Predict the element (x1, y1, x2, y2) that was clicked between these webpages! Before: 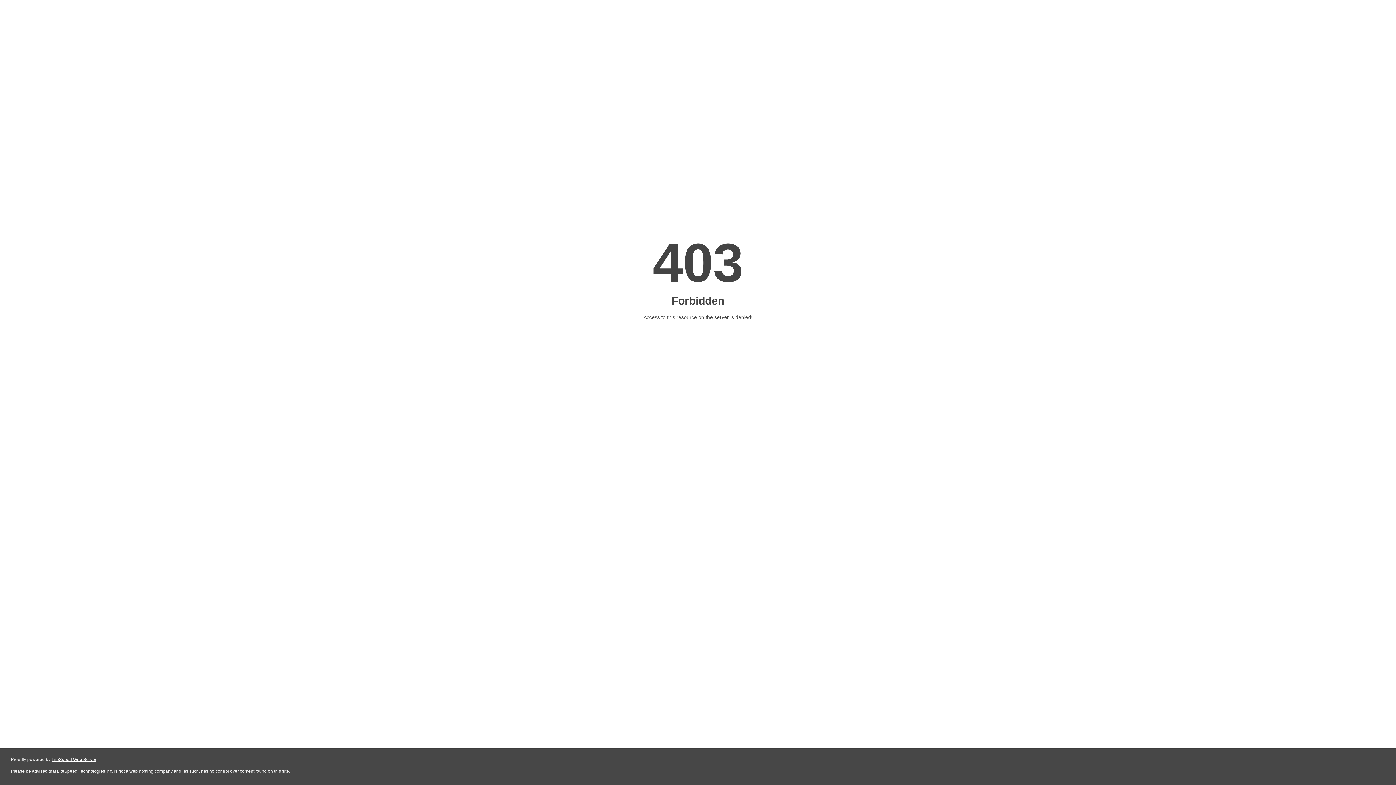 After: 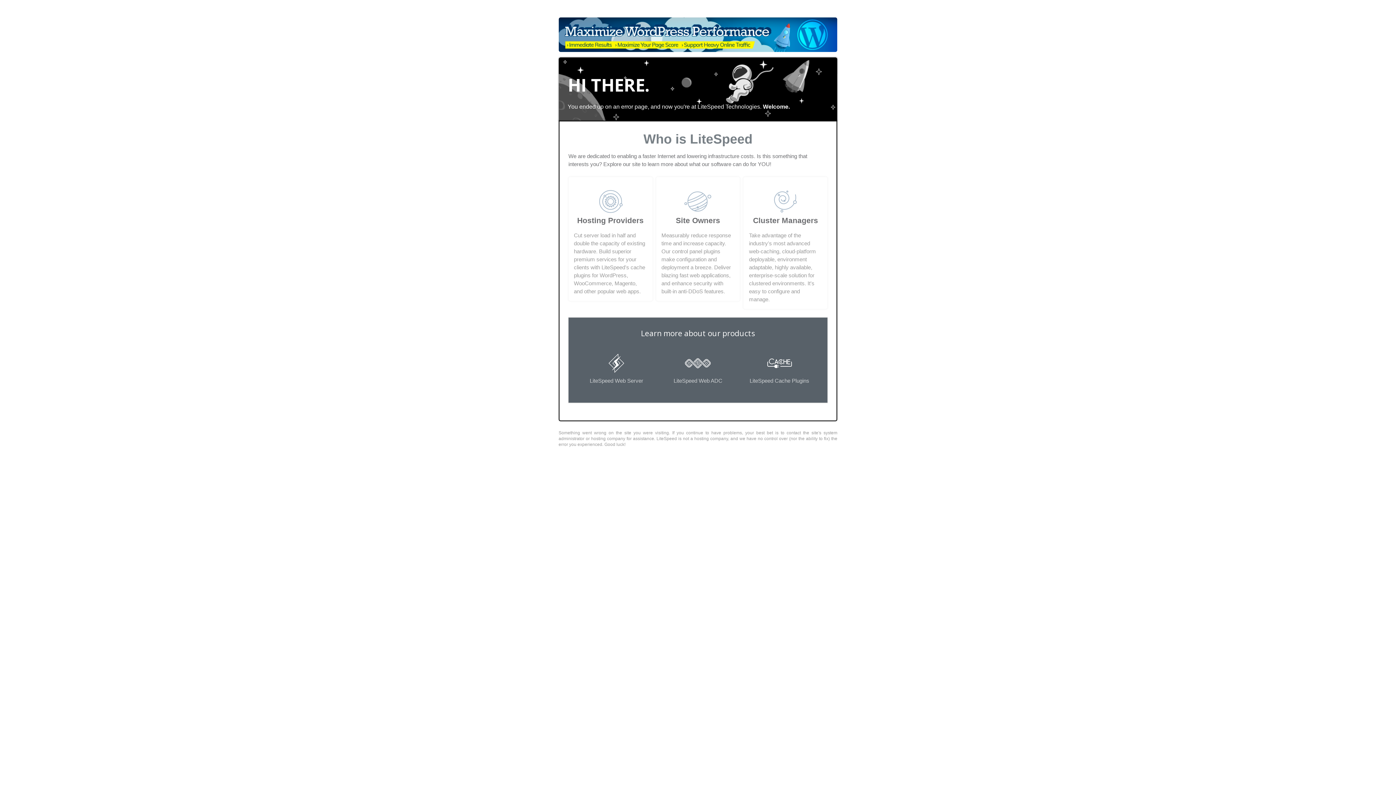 Action: bbox: (51, 757, 96, 762) label: LiteSpeed Web Server